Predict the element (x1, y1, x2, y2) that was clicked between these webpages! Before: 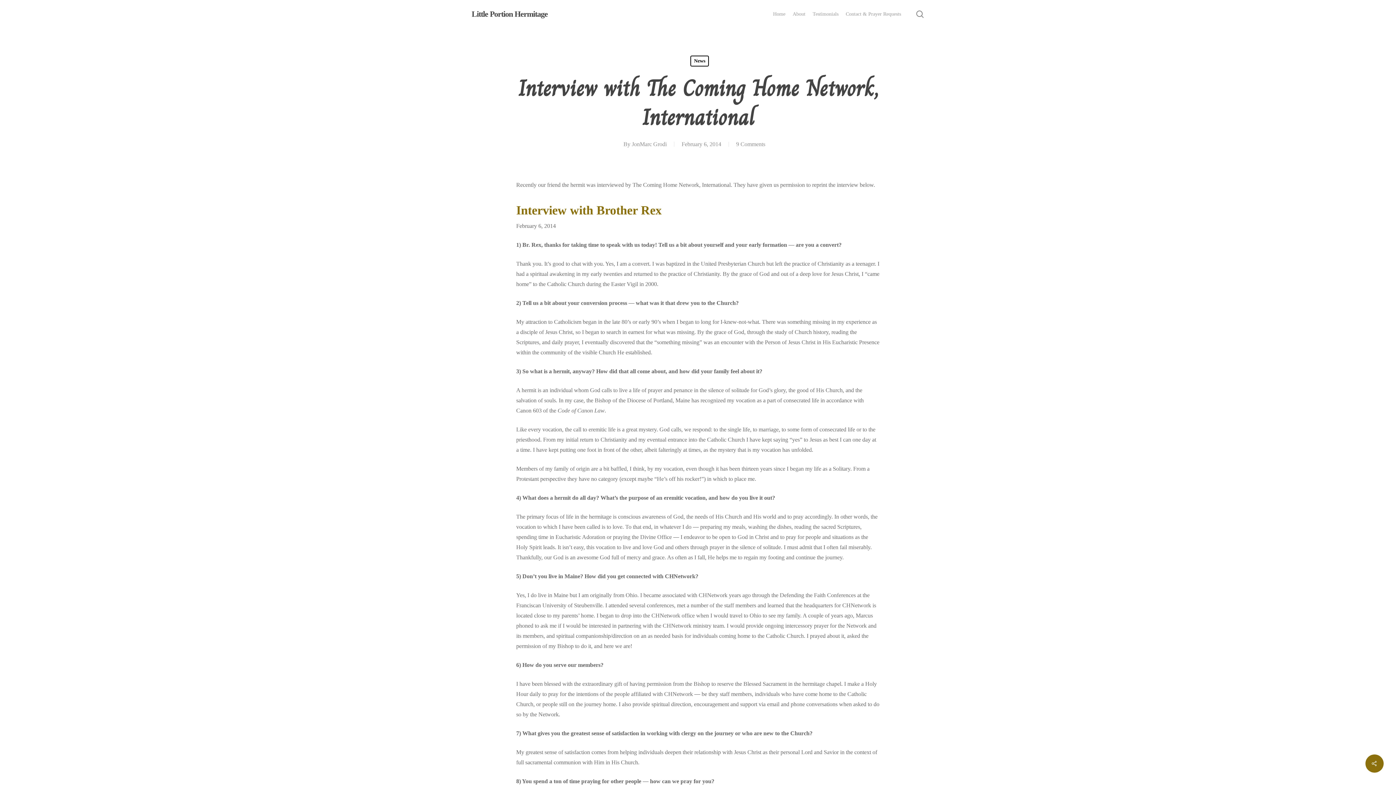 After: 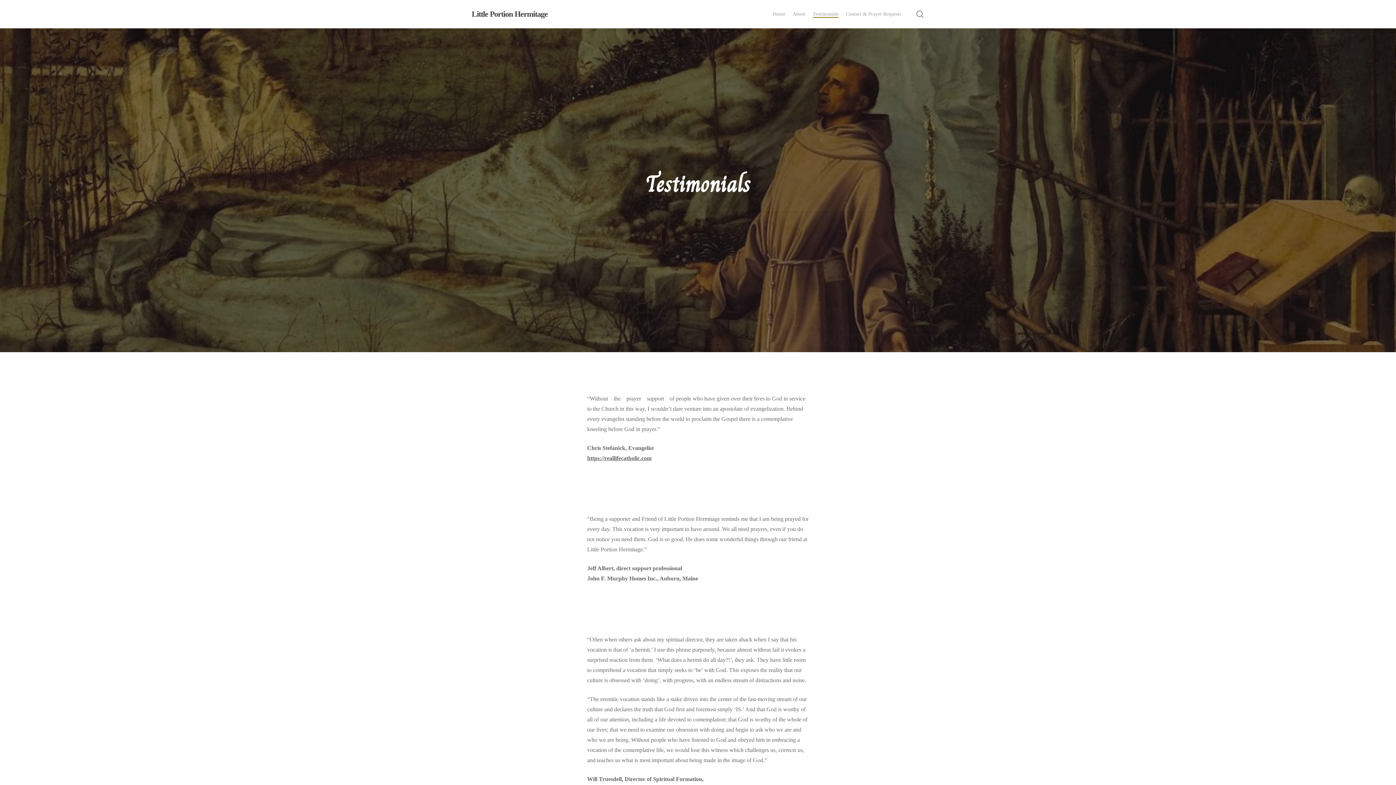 Action: label: Testimonials bbox: (812, 10, 838, 17)